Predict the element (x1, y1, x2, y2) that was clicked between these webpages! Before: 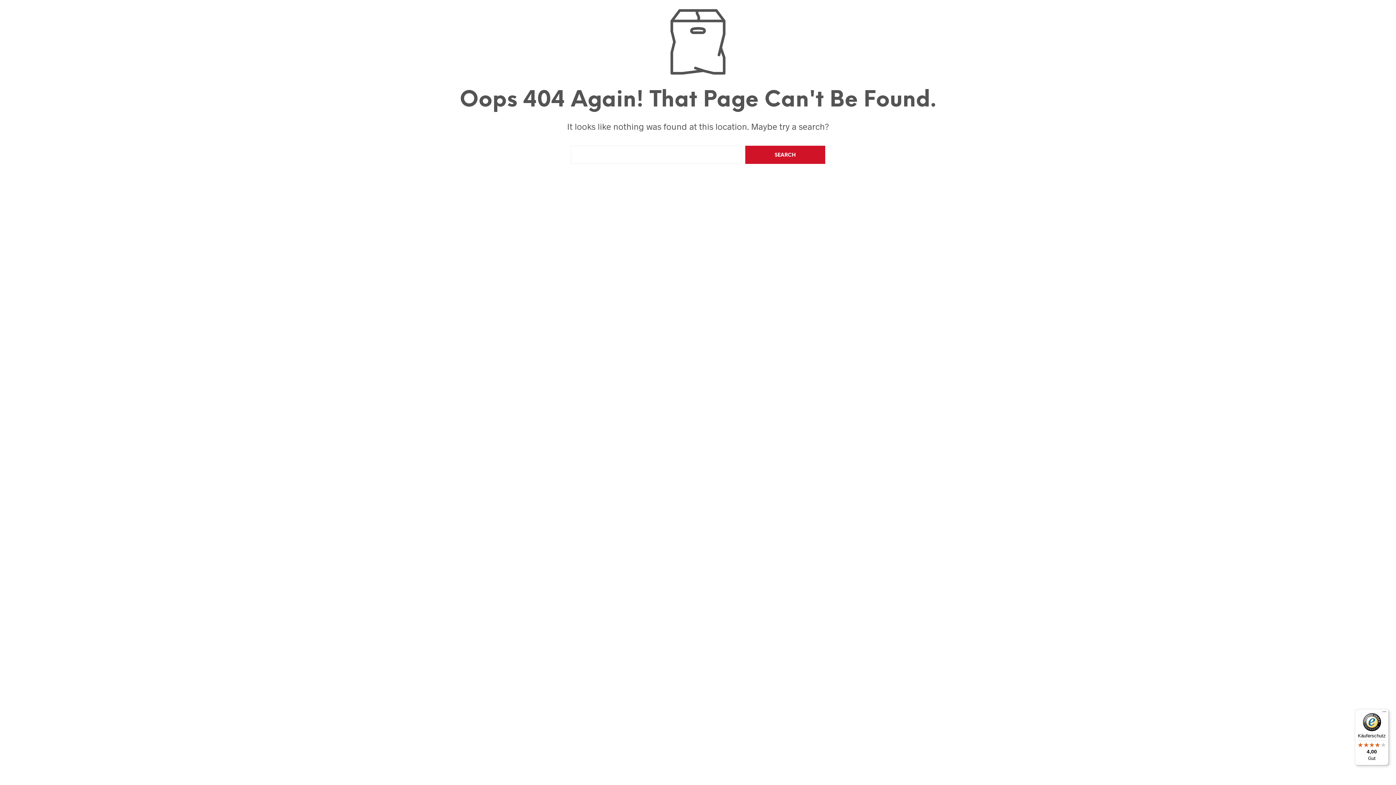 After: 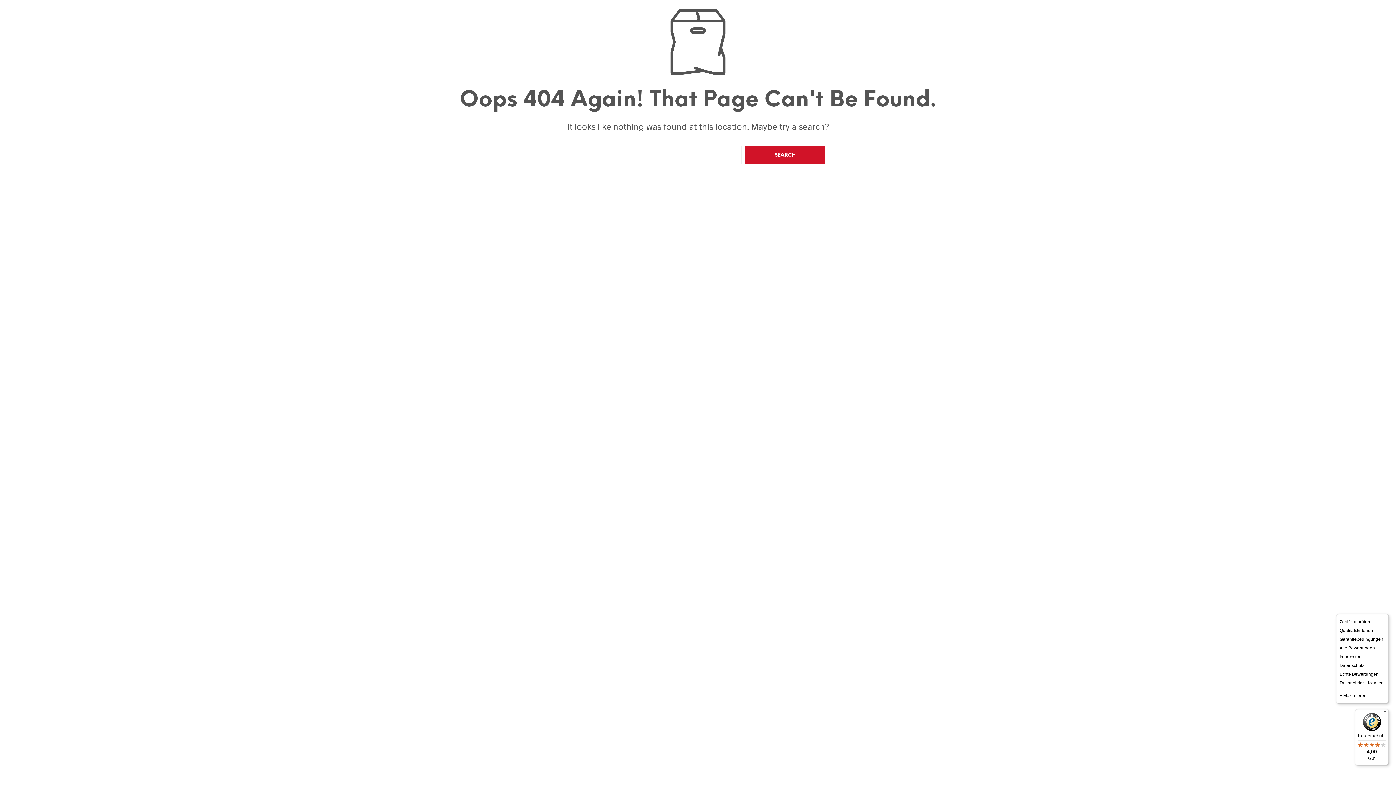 Action: label: Menü bbox: (1380, 709, 1389, 718)